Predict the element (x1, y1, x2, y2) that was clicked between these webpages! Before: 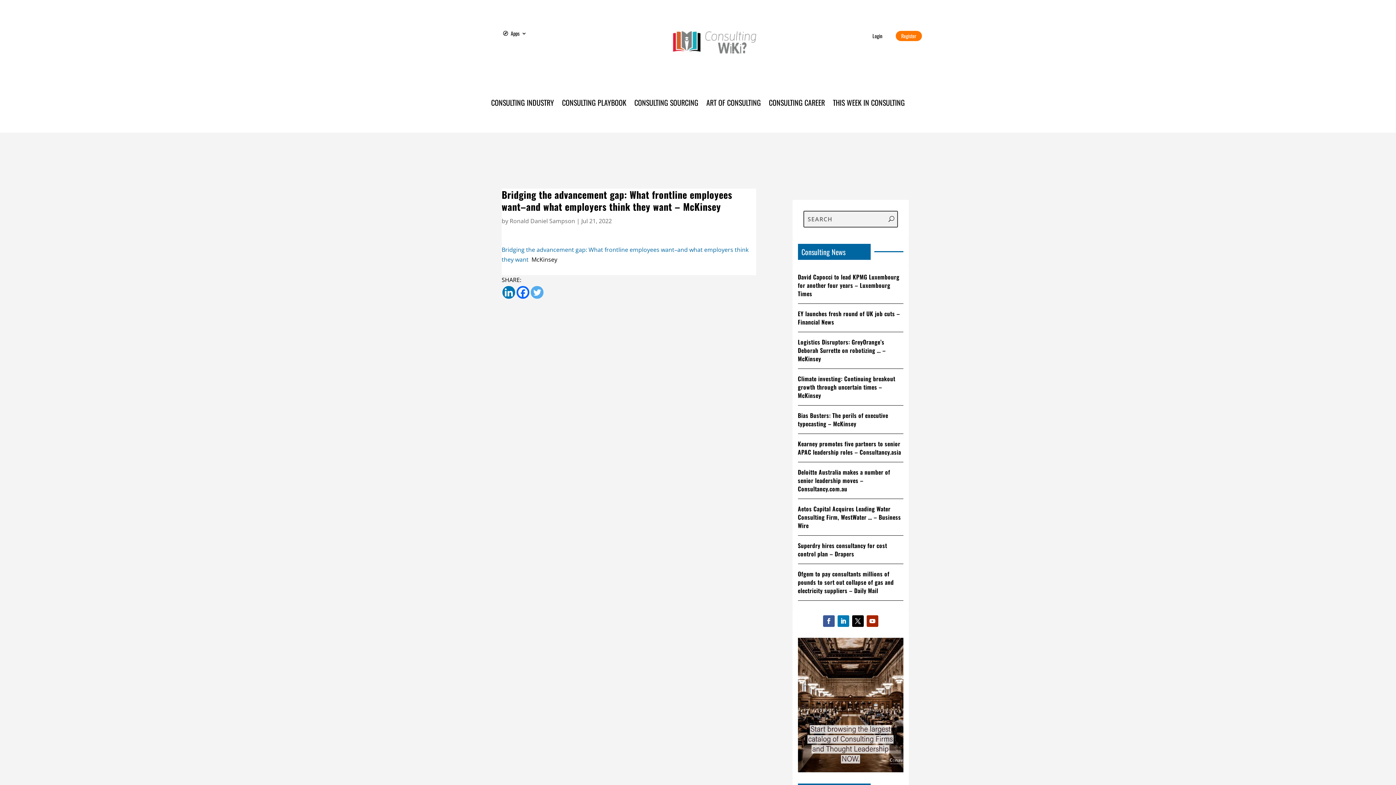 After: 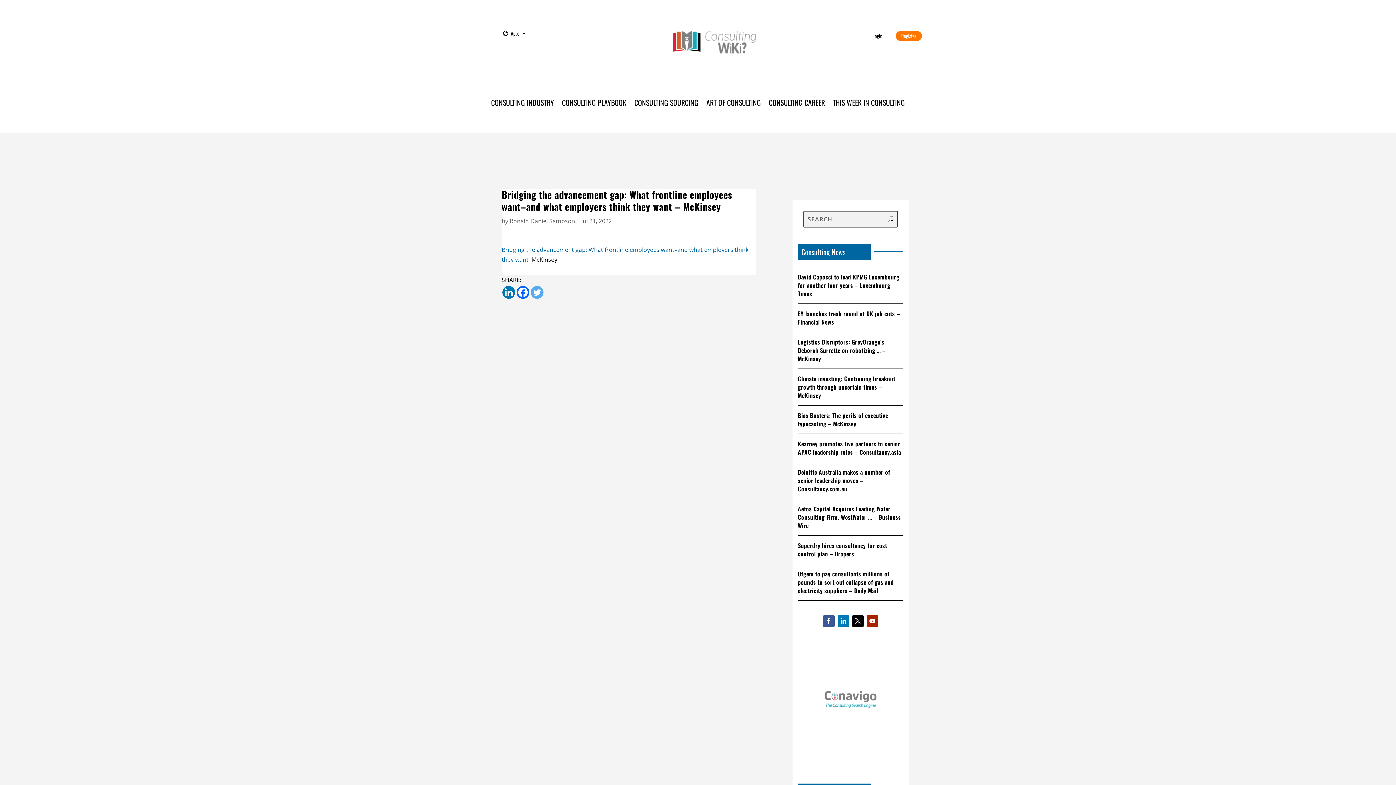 Action: bbox: (852, 615, 863, 627)